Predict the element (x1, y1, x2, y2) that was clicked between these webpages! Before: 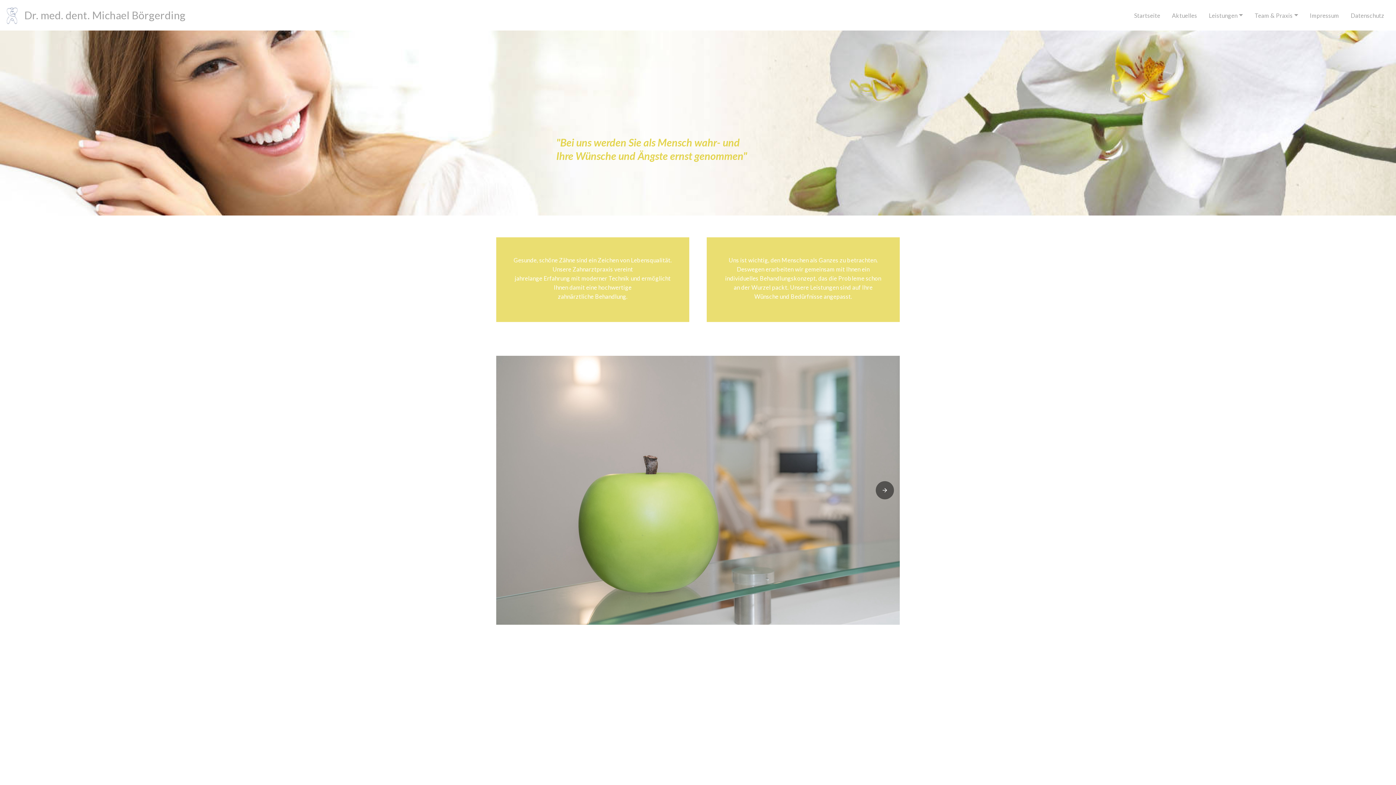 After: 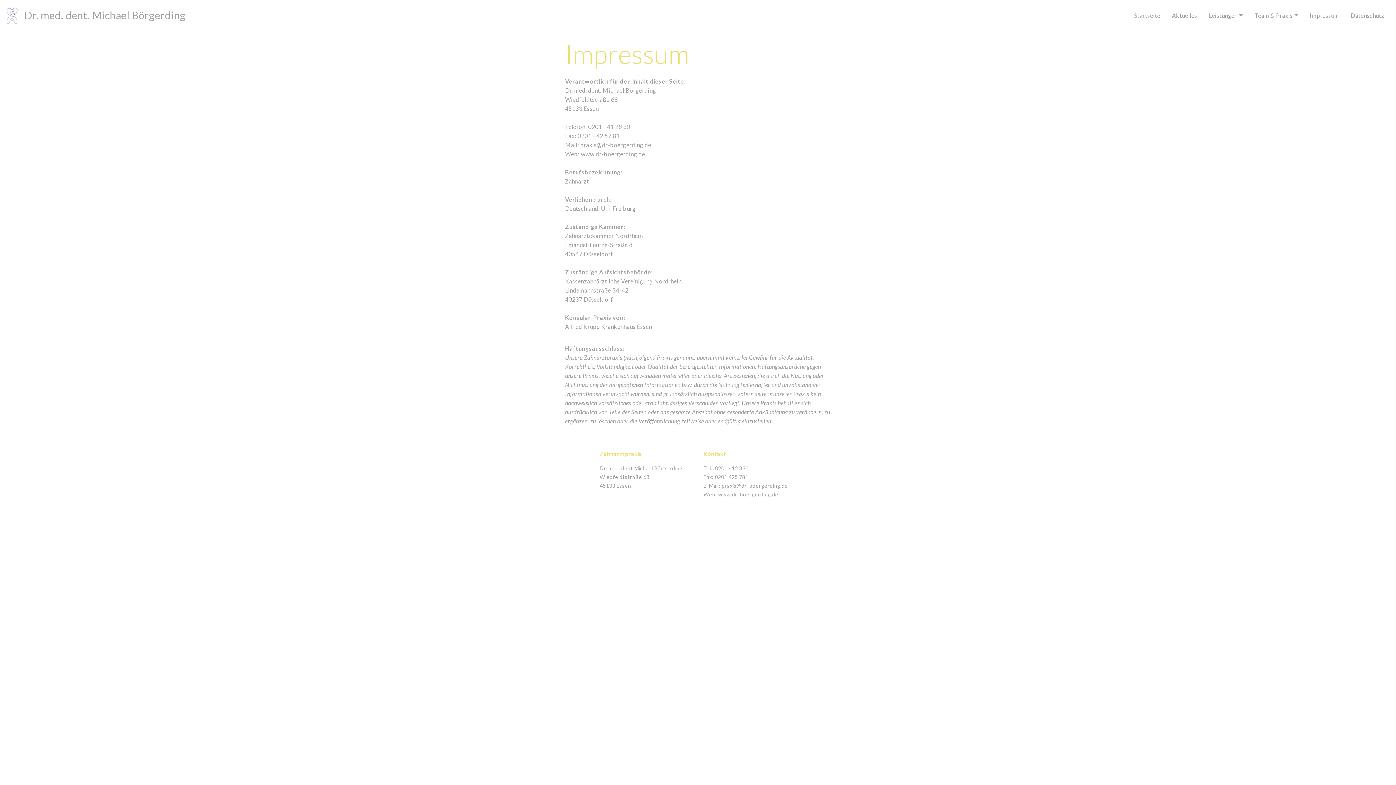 Action: label: Impressum bbox: (1310, 10, 1339, 20)